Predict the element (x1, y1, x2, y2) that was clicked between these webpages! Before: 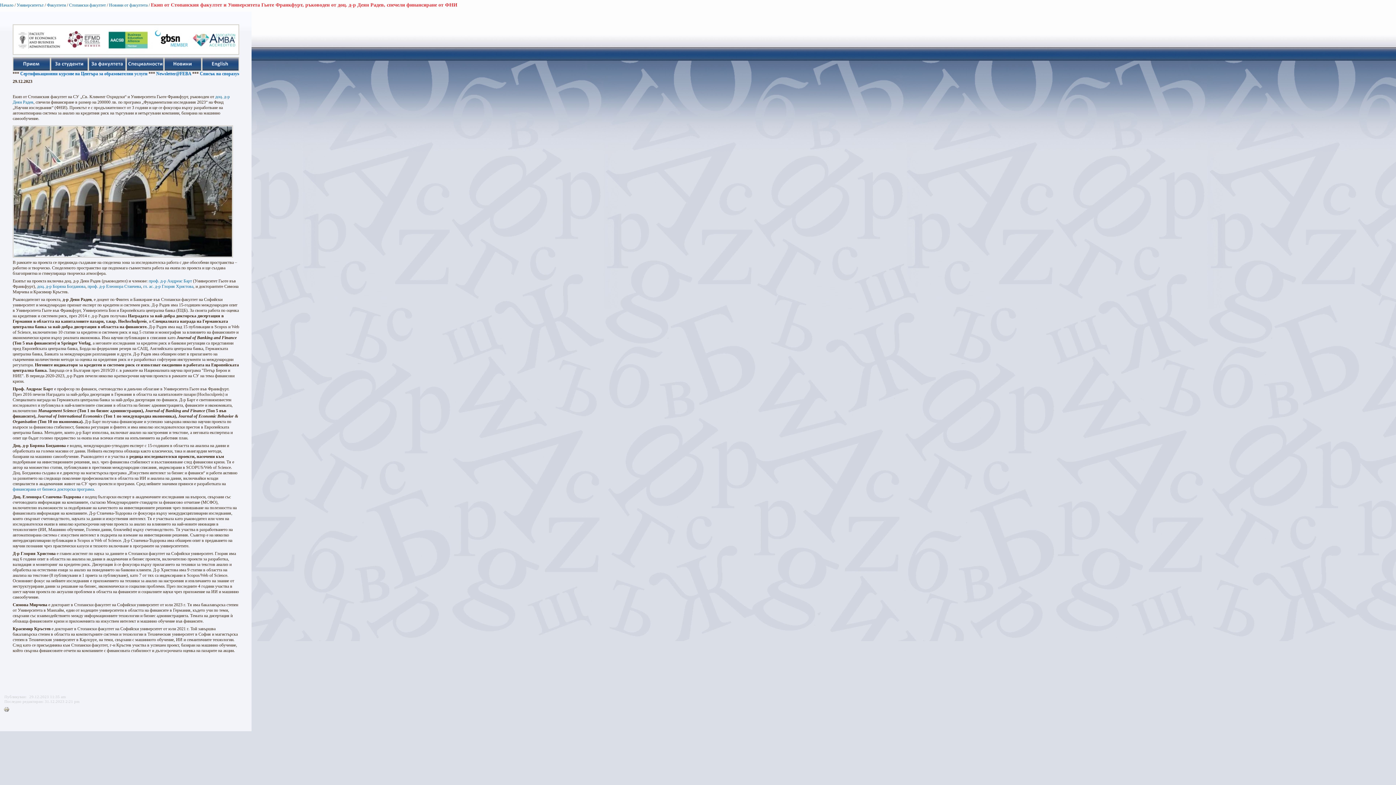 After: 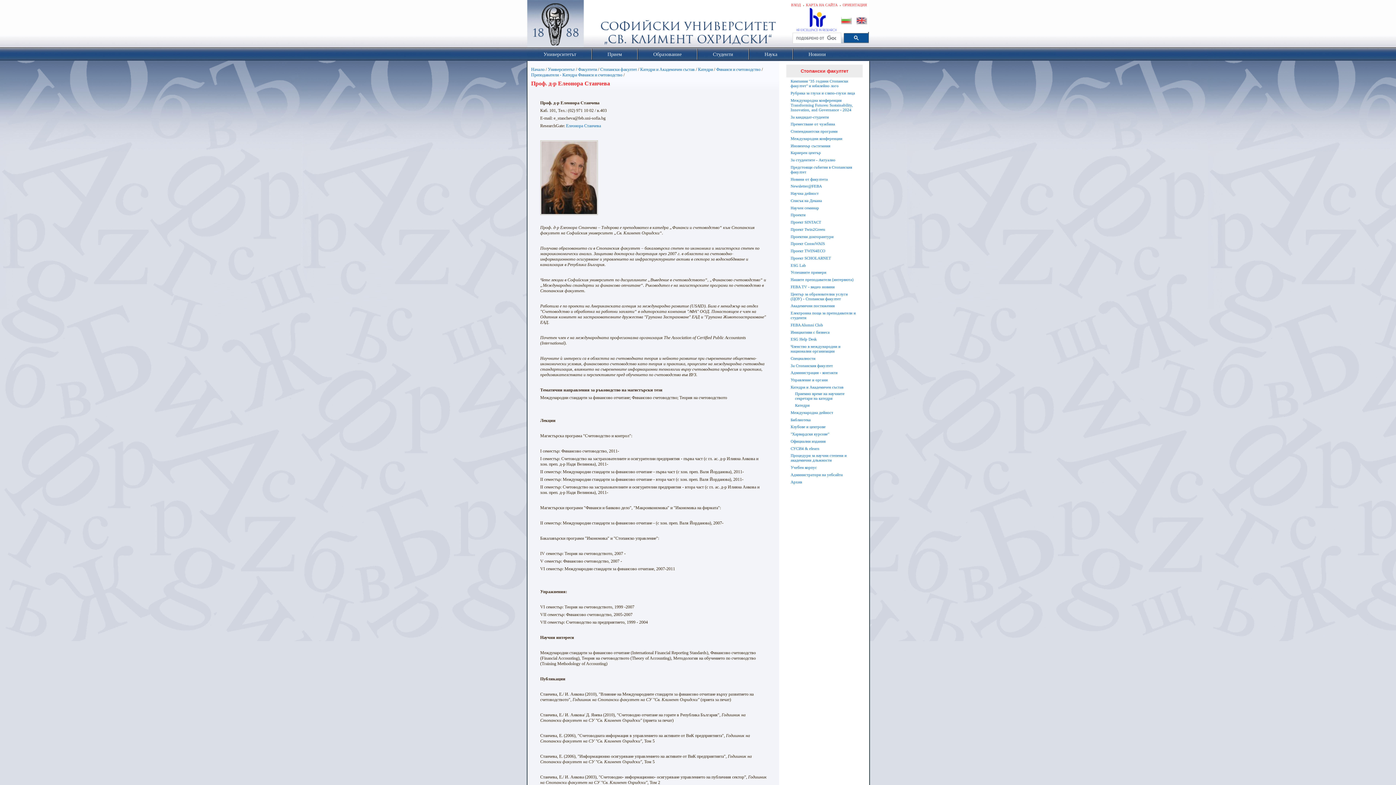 Action: bbox: (87, 284, 141, 289) label: проф. д-р Елеонора Станчева